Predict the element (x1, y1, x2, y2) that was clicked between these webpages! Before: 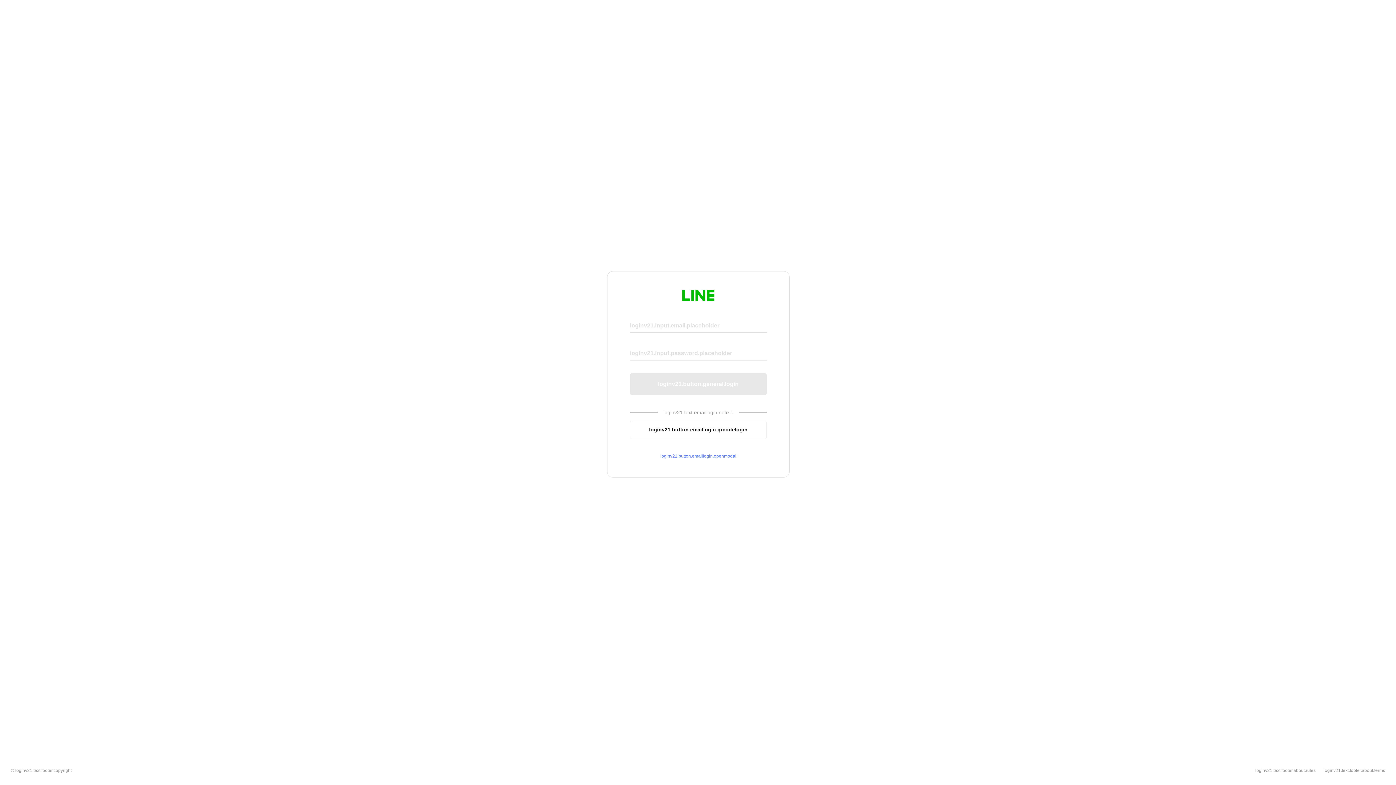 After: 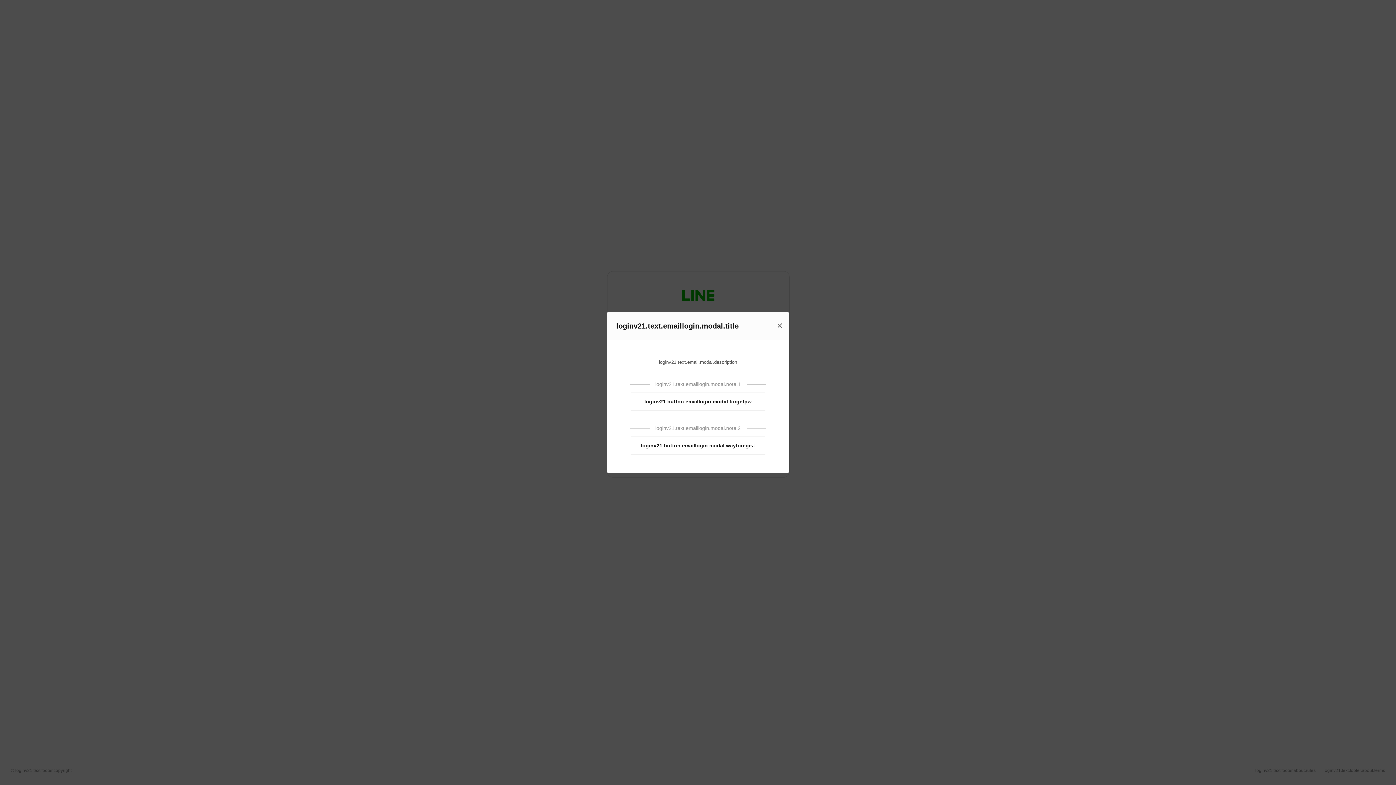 Action: label: loginv21.button.emaillogin.openmodal bbox: (630, 453, 766, 459)